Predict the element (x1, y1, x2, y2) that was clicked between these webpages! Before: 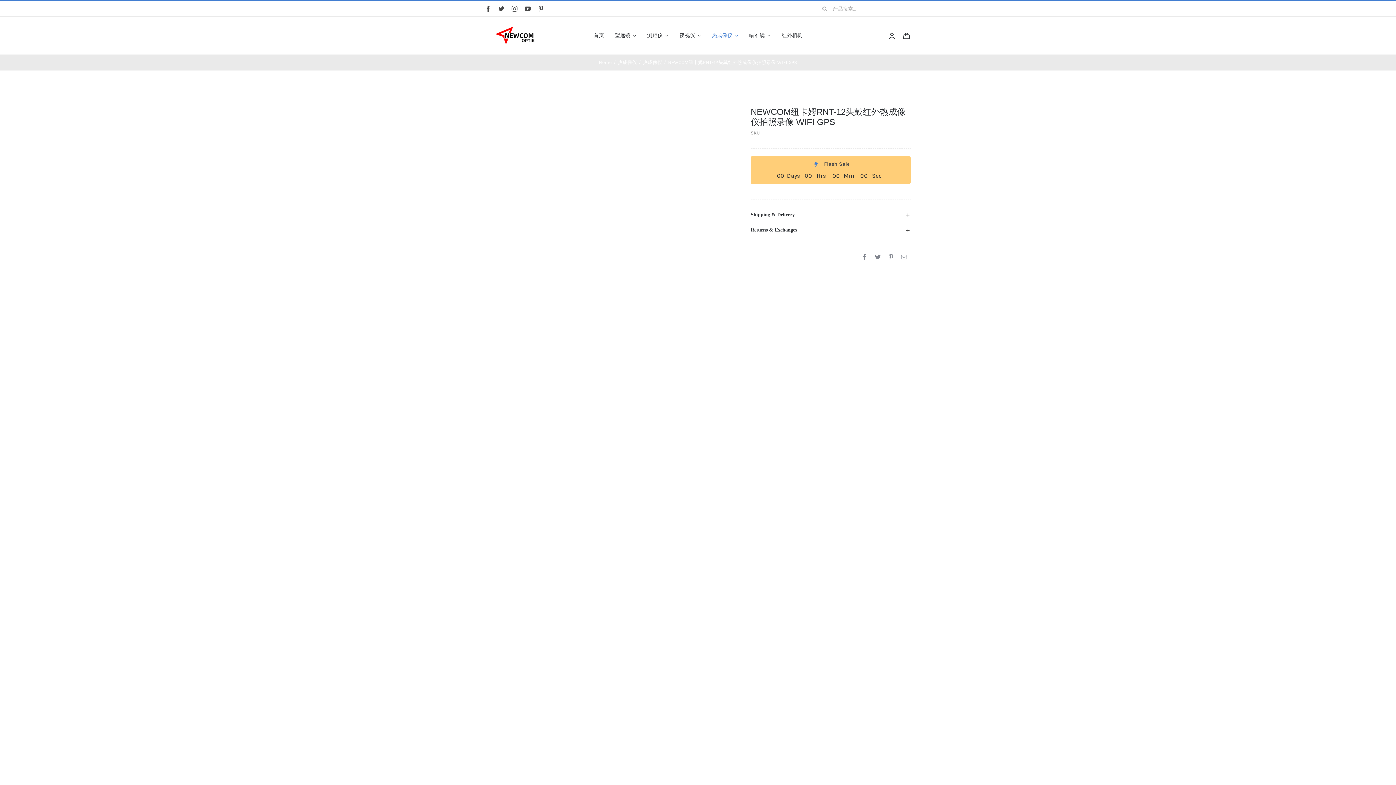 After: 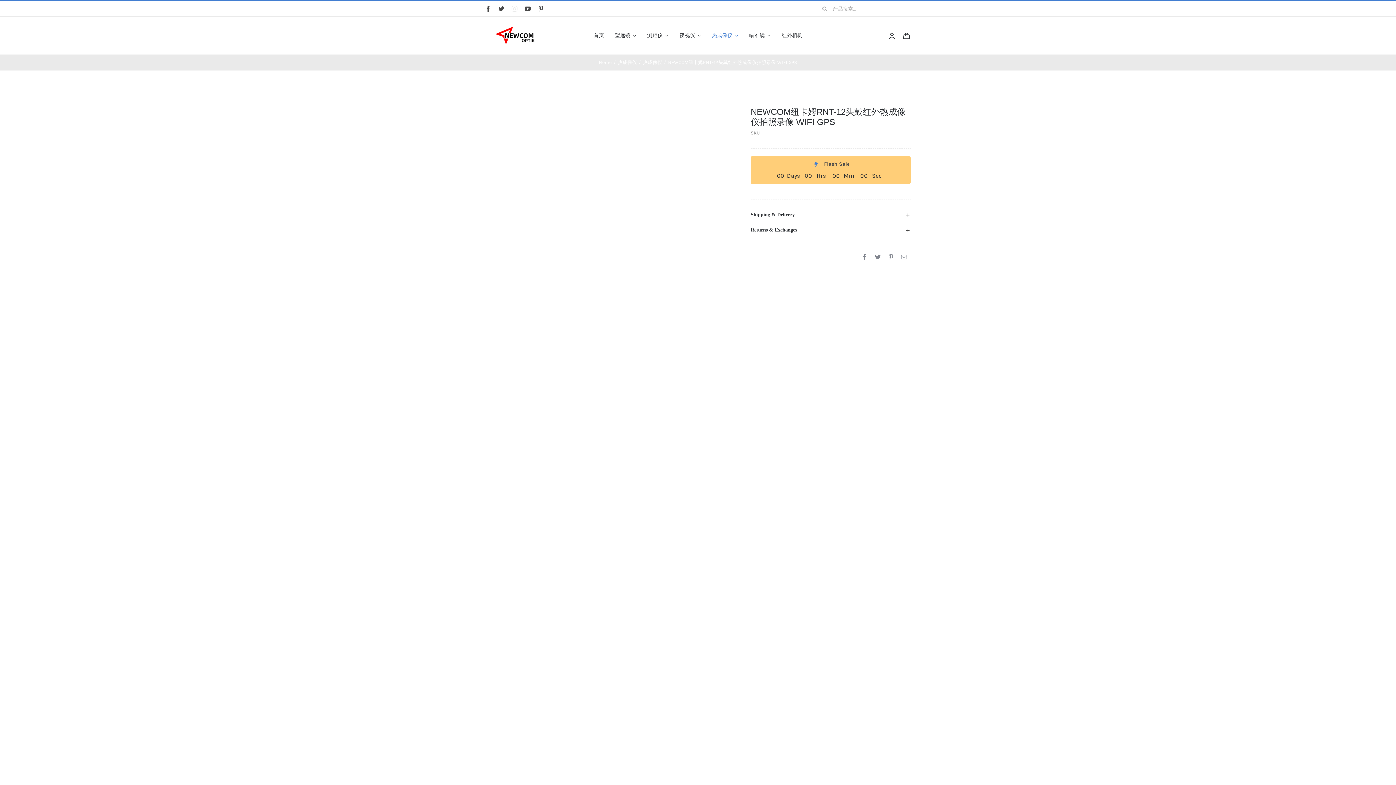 Action: label: instagram bbox: (511, 5, 517, 11)